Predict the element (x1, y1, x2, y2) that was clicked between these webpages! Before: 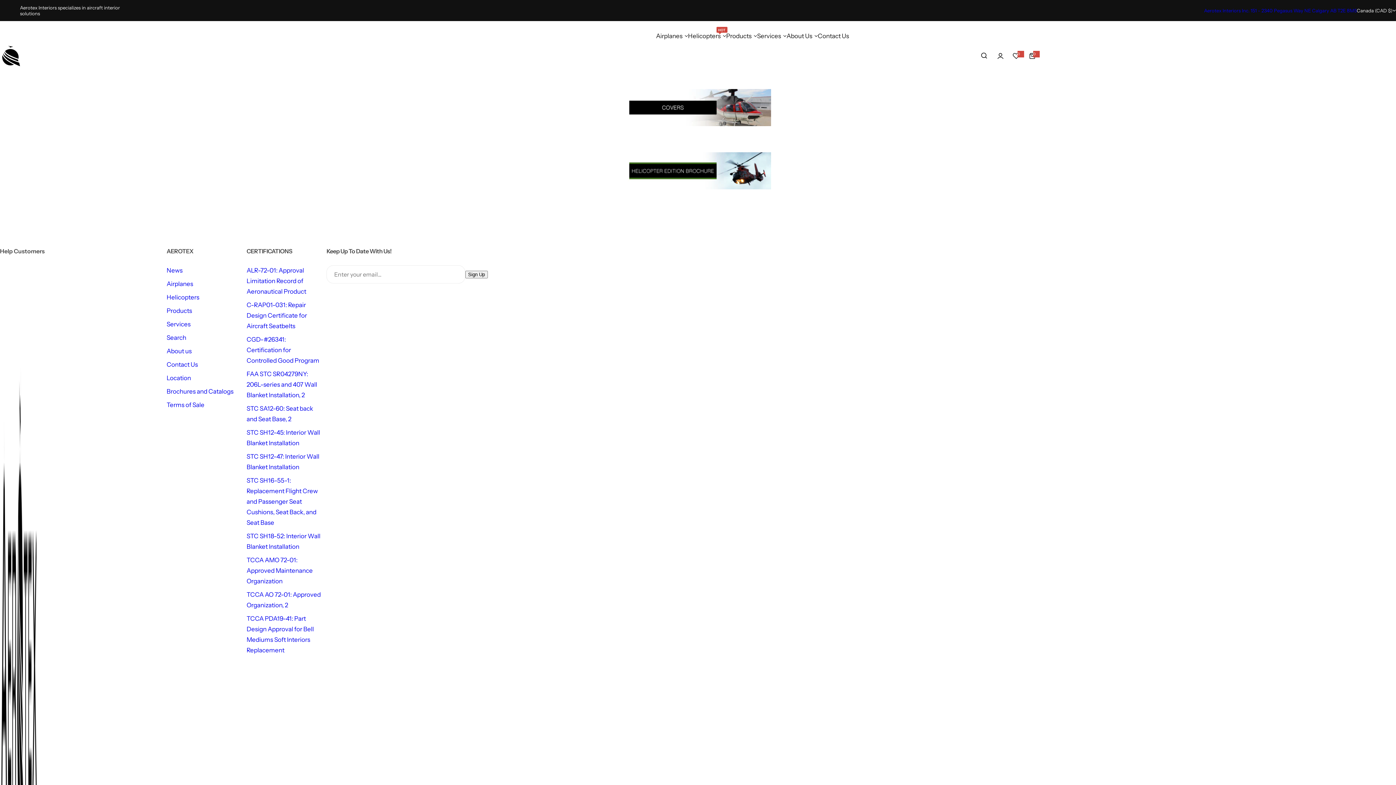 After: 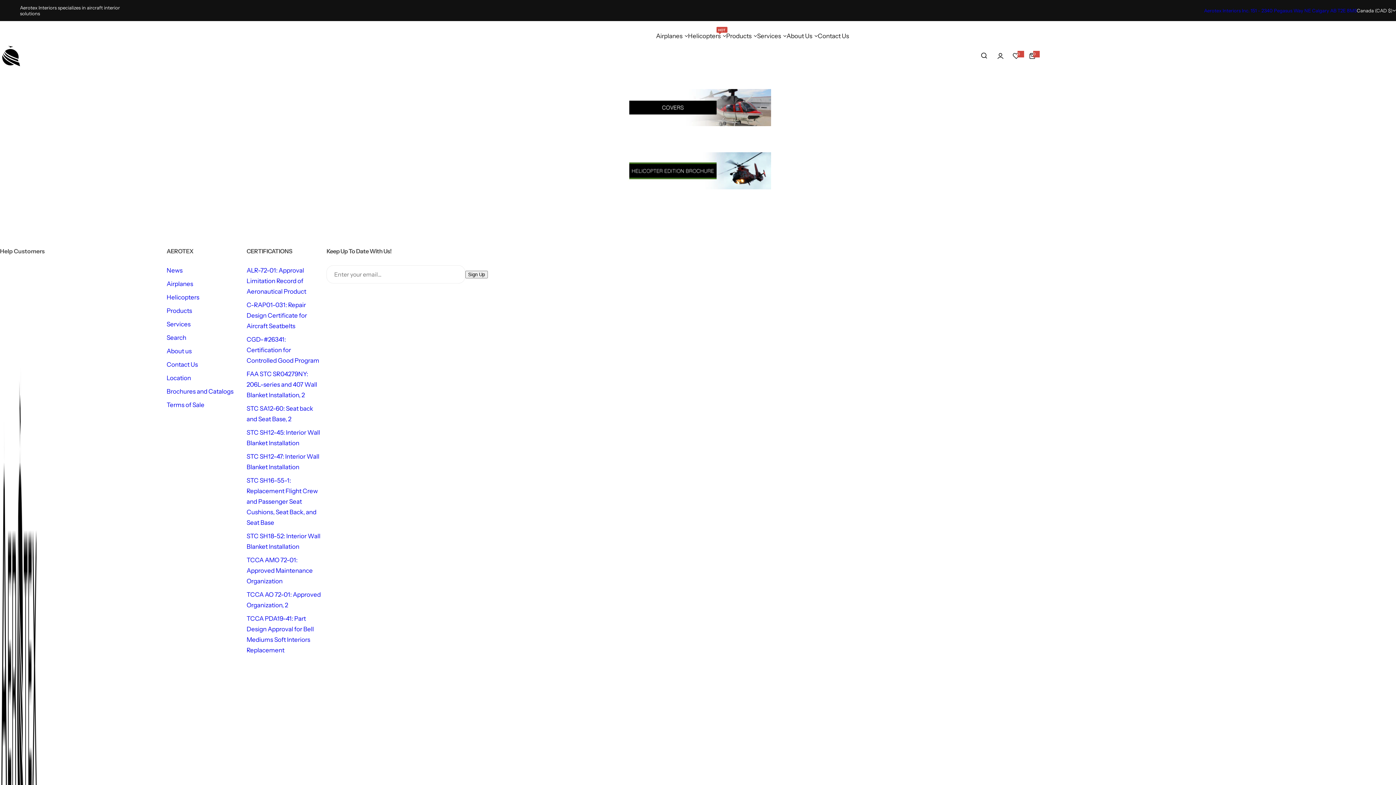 Action: bbox: (1204, 6, 1357, 14) label: Aerotex Interiors Inc. 151 - 2340 Pegasus Way NE Calgary  AB  T2E 8M5